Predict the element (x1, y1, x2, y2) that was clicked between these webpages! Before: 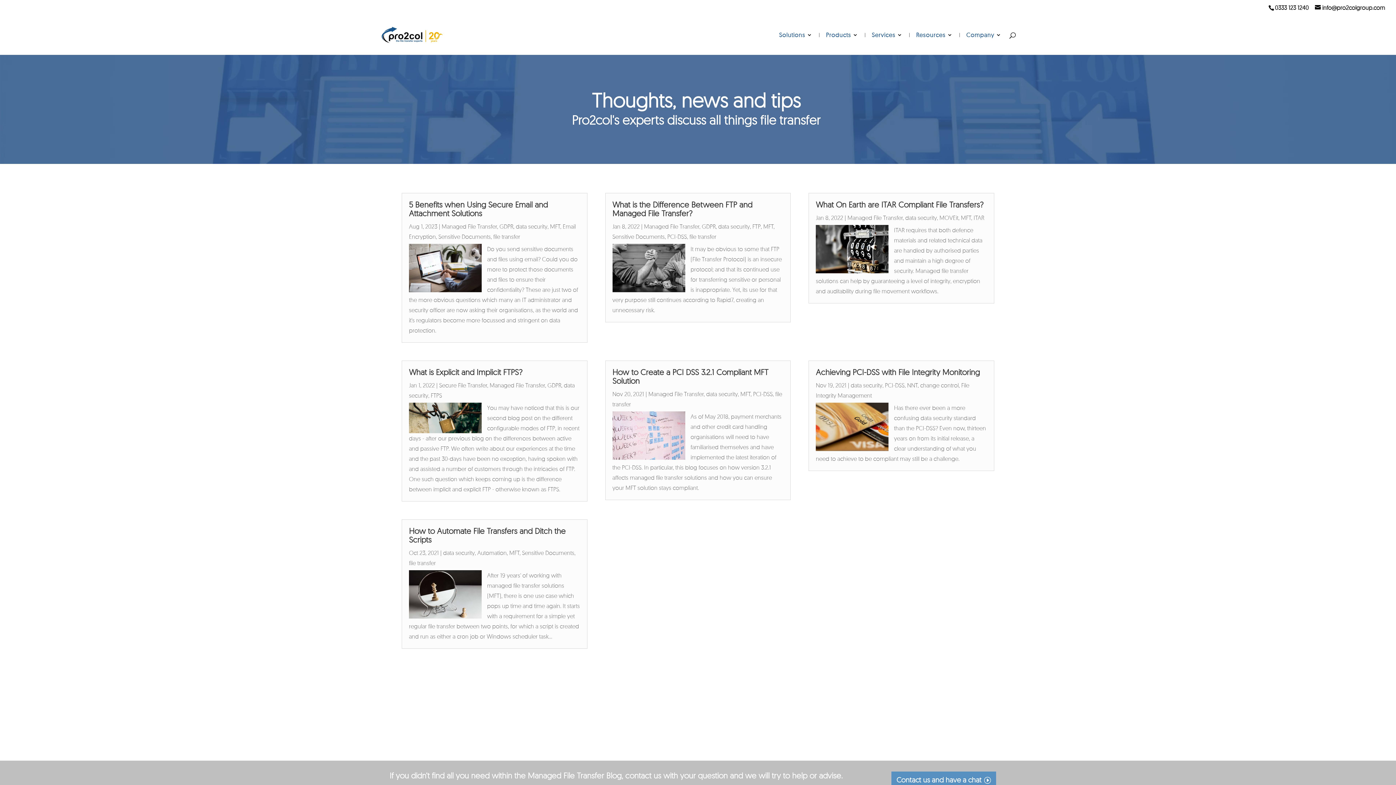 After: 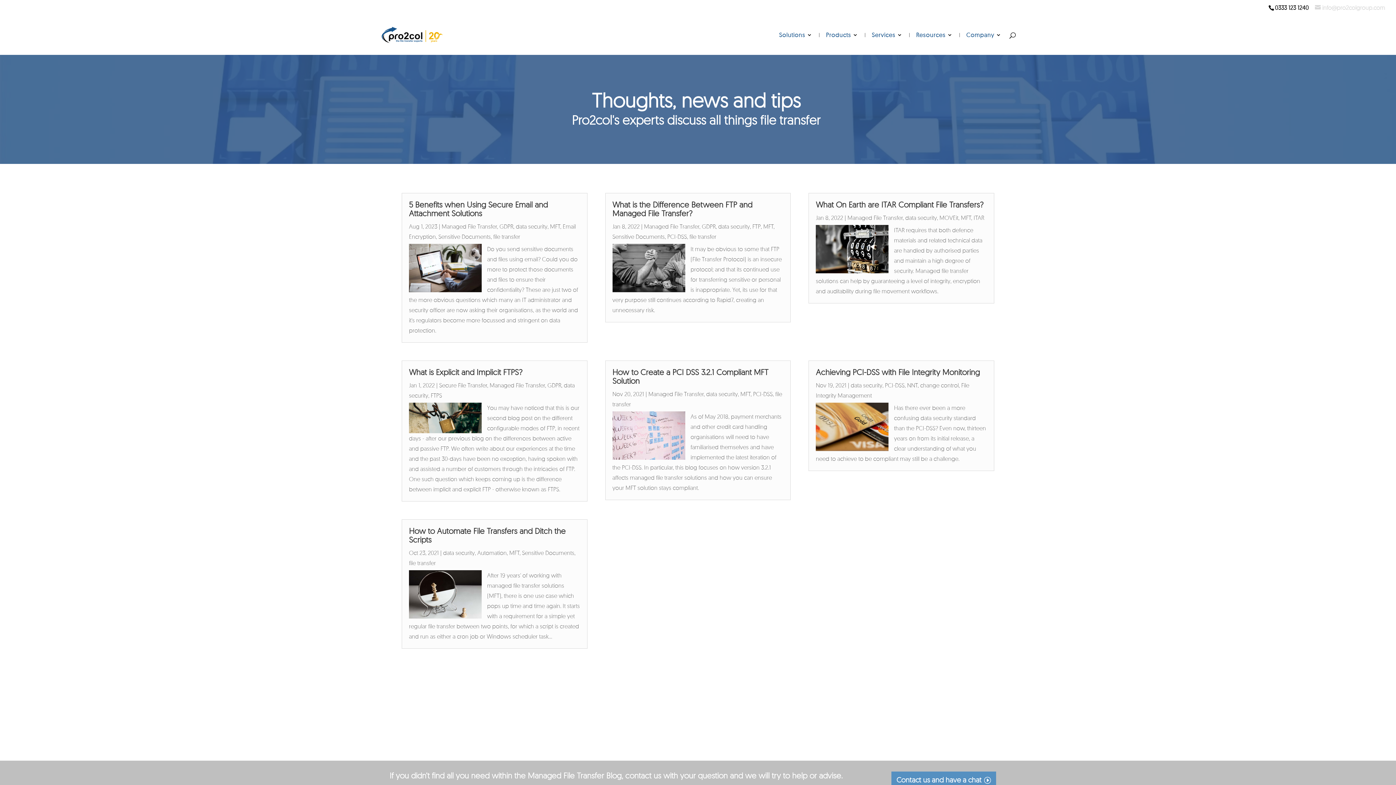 Action: bbox: (1315, 4, 1385, 11) label:  info@pro2colgroup.com